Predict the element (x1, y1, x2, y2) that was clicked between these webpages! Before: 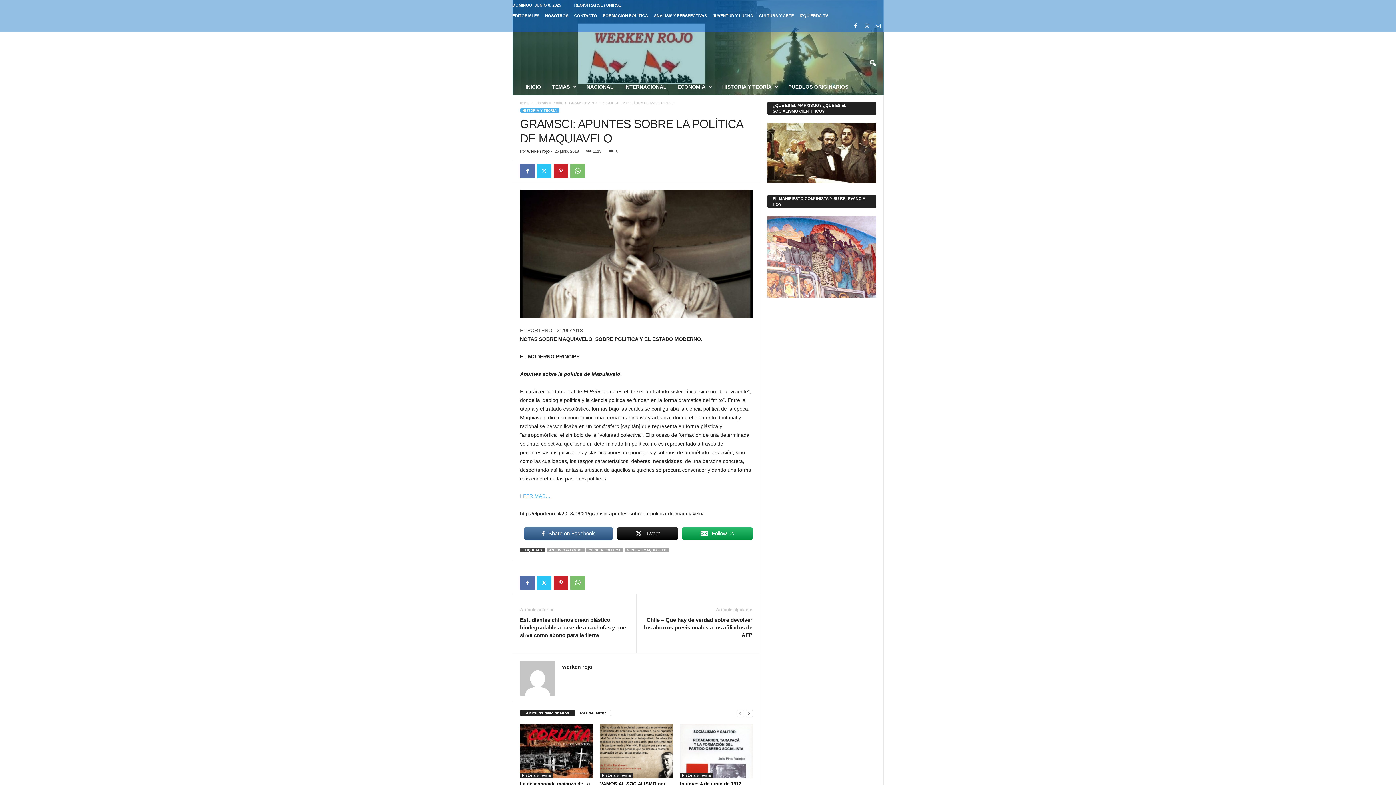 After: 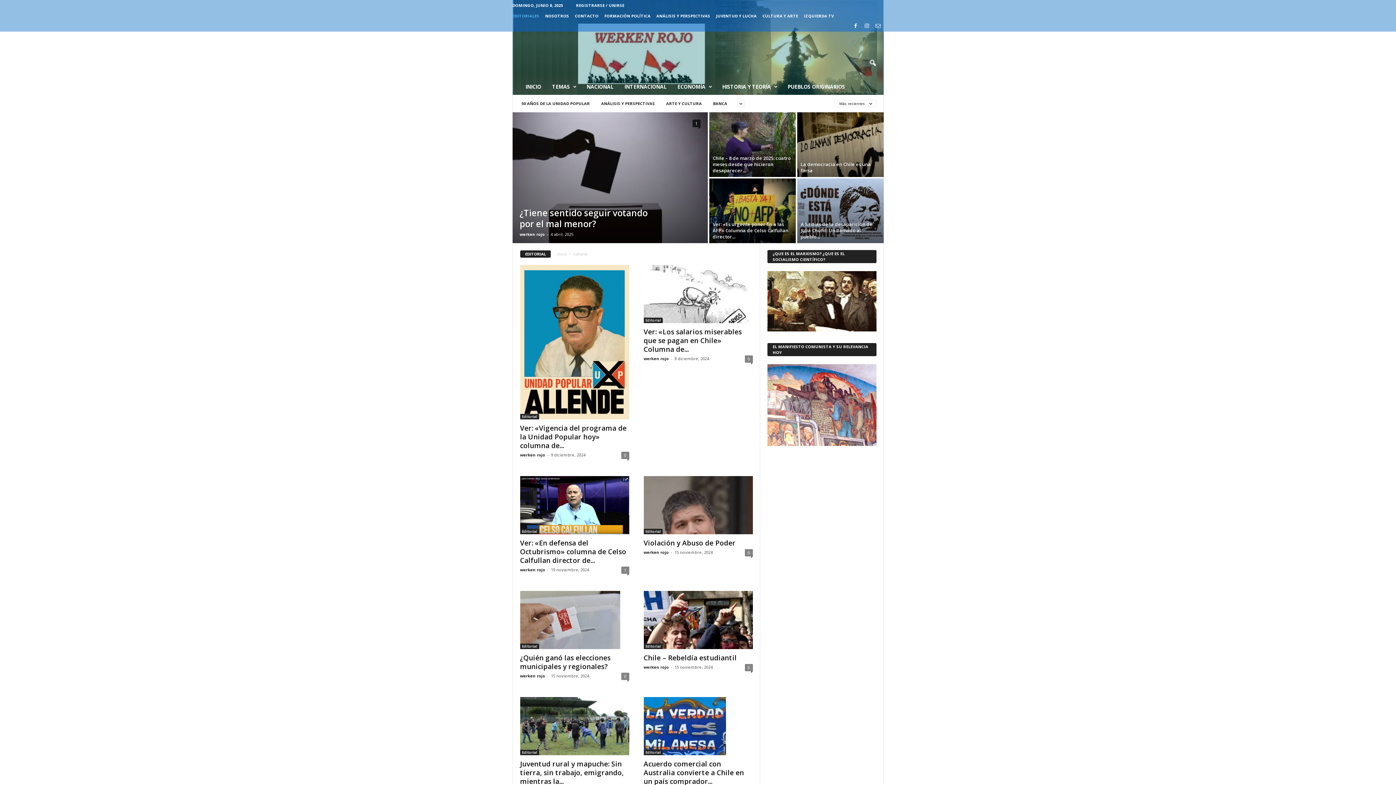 Action: bbox: (512, 13, 539, 17) label: EDITORIALES